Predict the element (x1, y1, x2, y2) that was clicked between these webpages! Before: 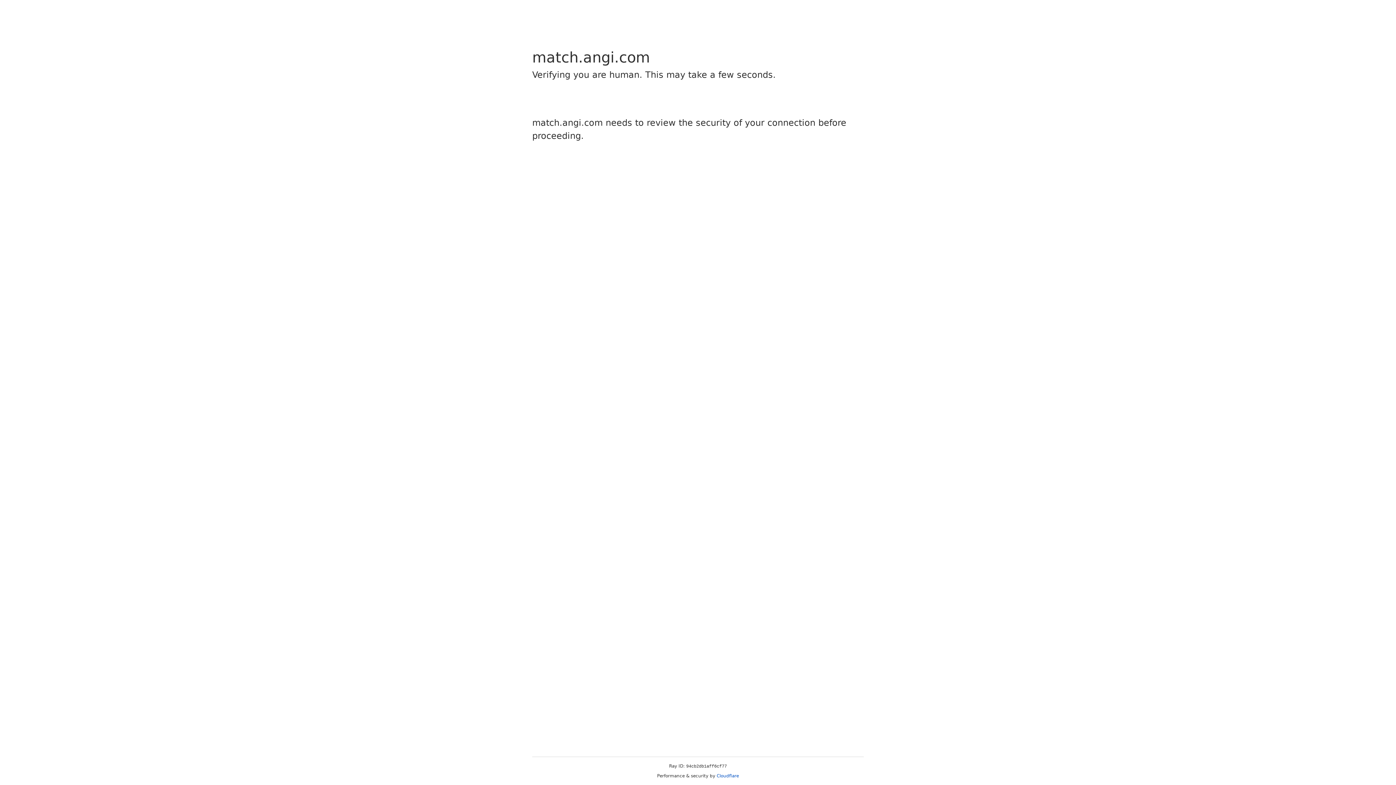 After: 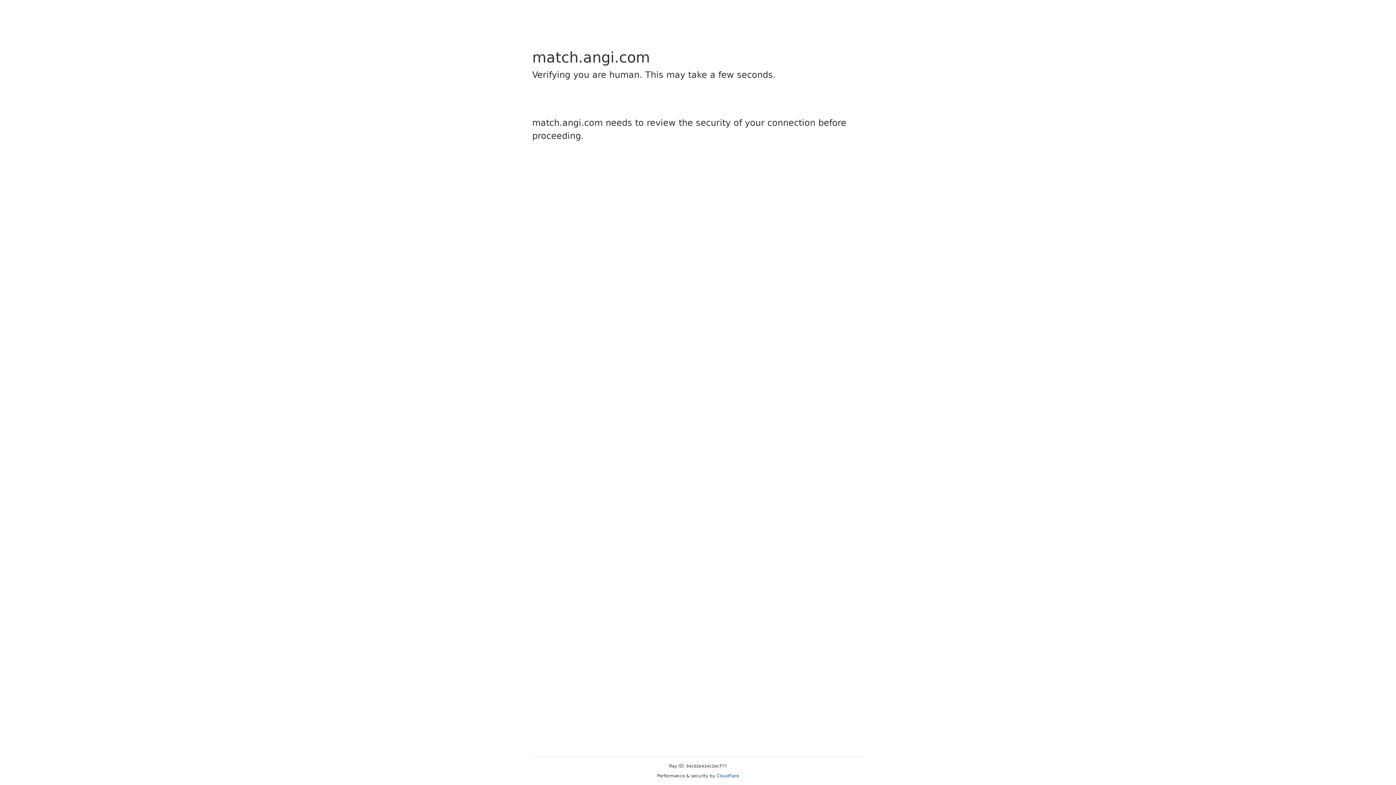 Action: bbox: (716, 773, 739, 778) label: Cloudflare